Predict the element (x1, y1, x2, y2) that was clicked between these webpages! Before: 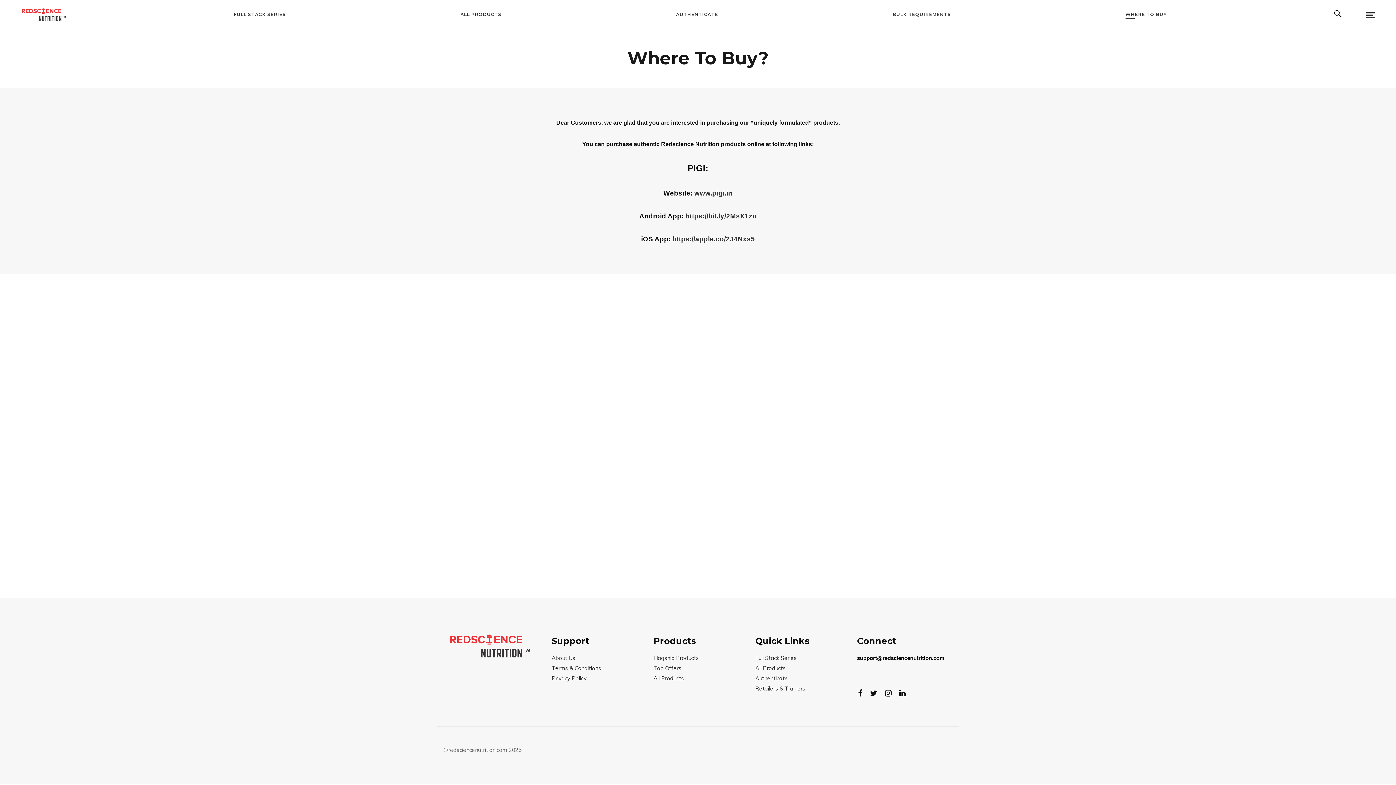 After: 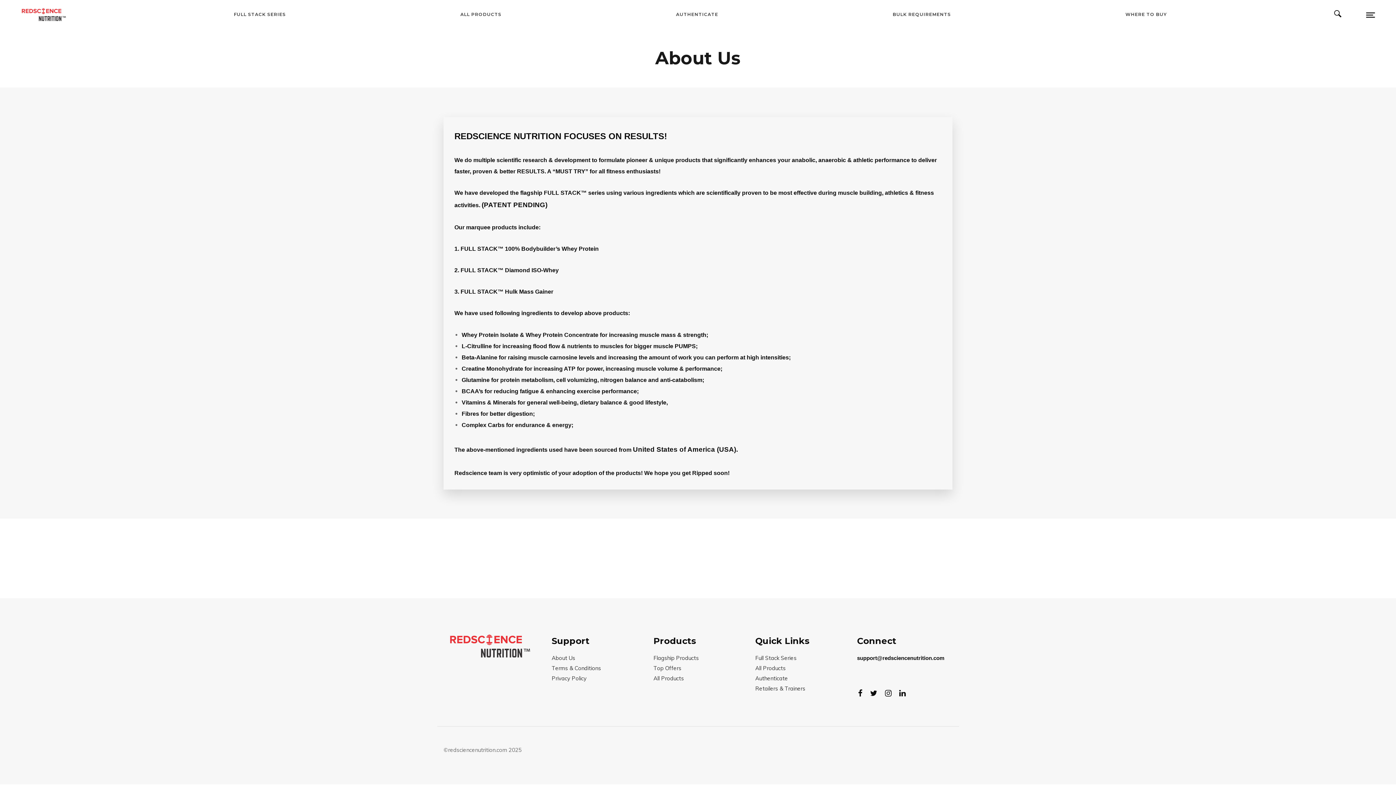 Action: label: About Us bbox: (551, 654, 575, 661)